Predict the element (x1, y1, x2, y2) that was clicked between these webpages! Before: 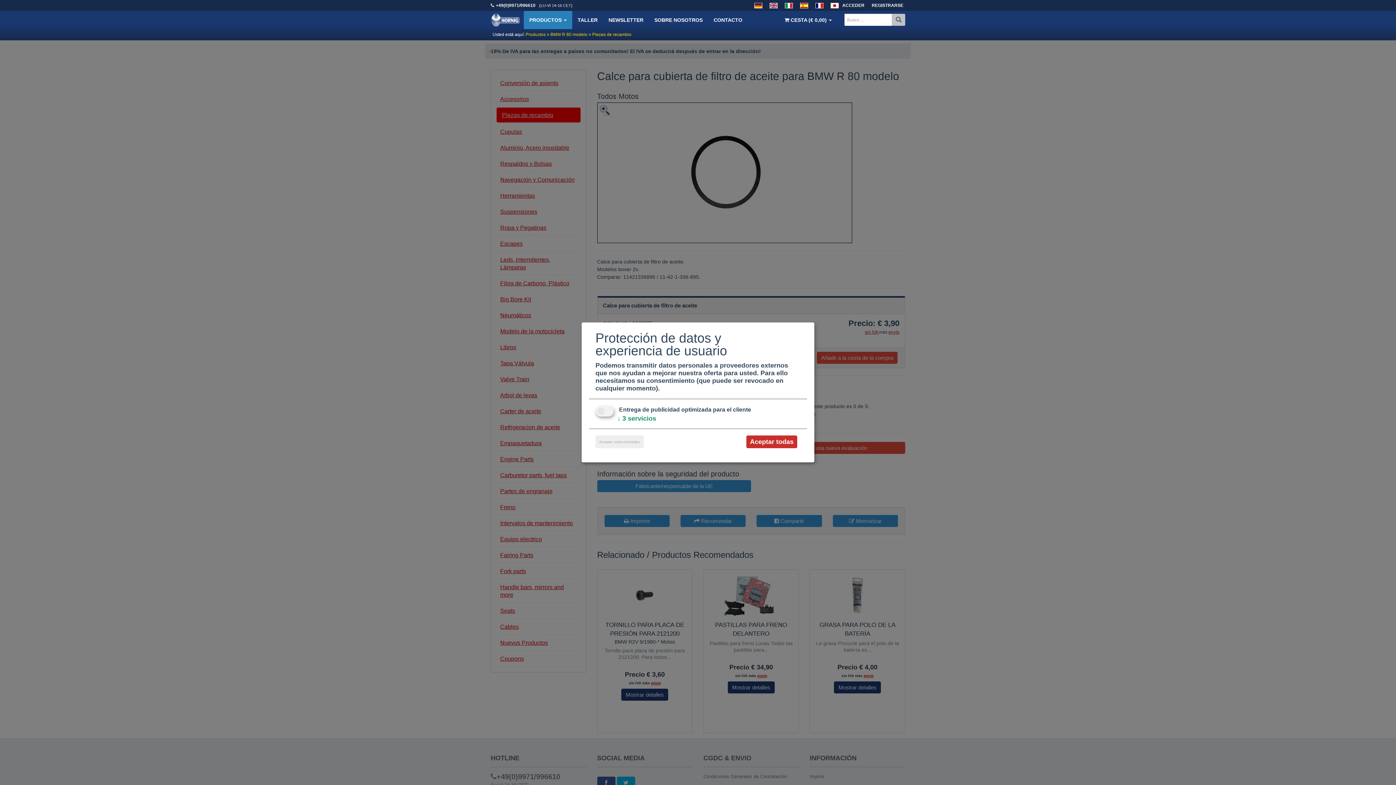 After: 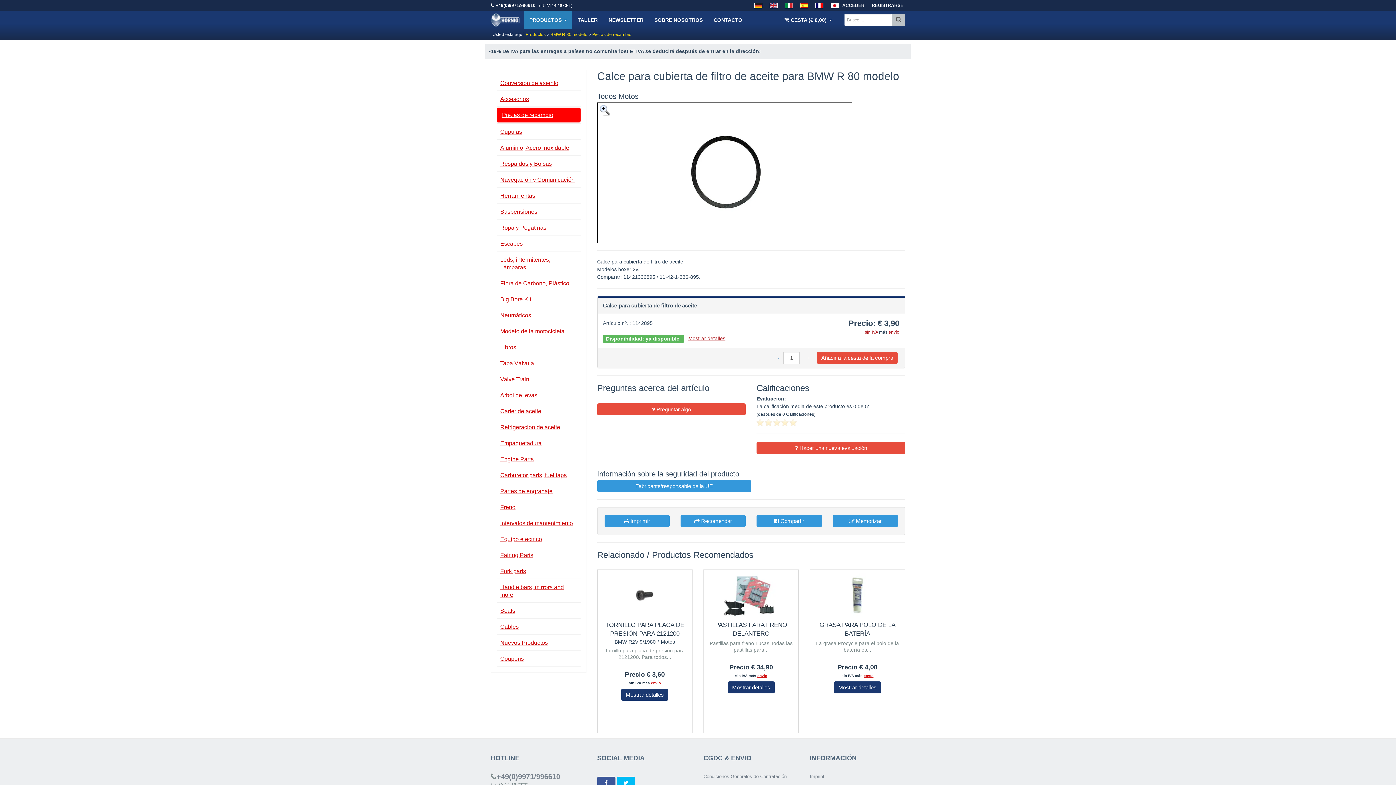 Action: label: Aceptar seleccionadas bbox: (595, 435, 644, 448)